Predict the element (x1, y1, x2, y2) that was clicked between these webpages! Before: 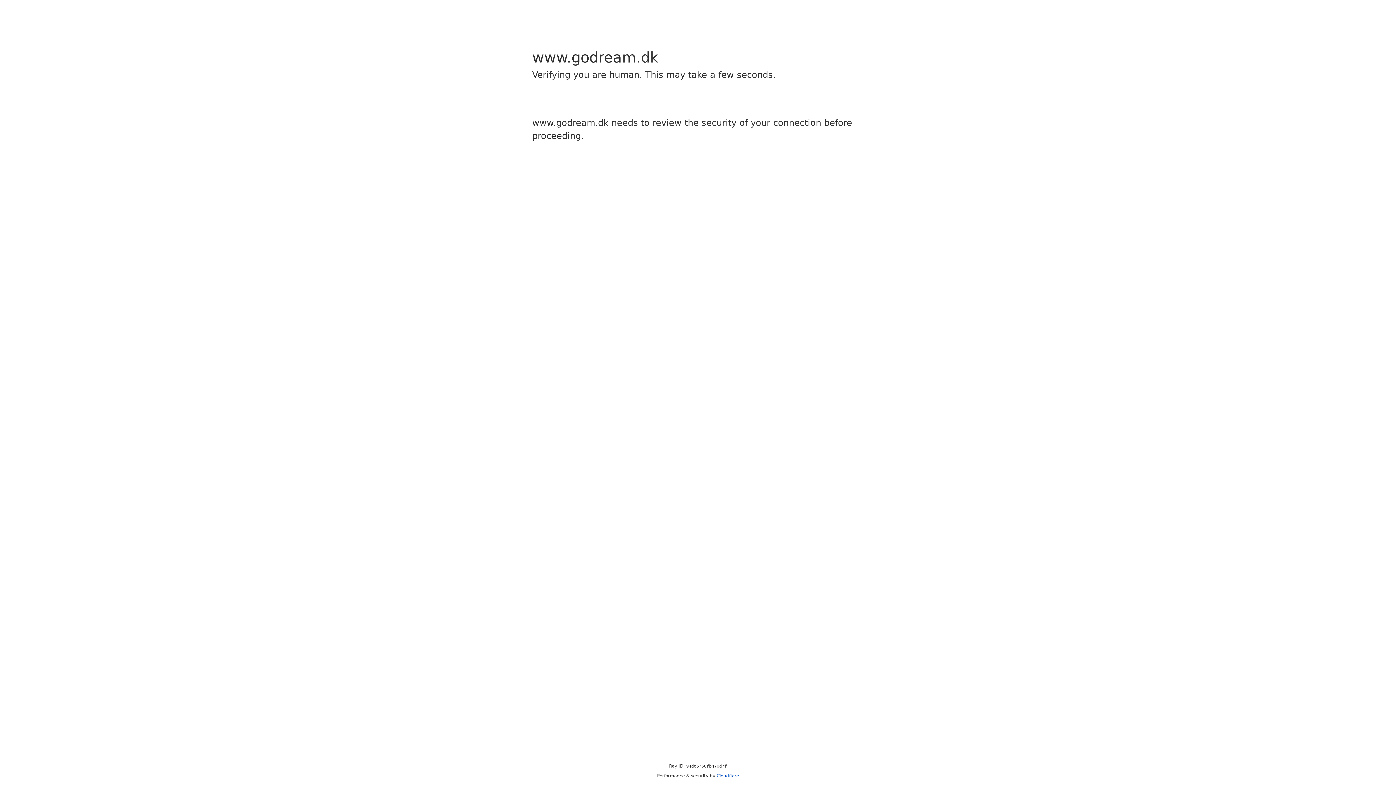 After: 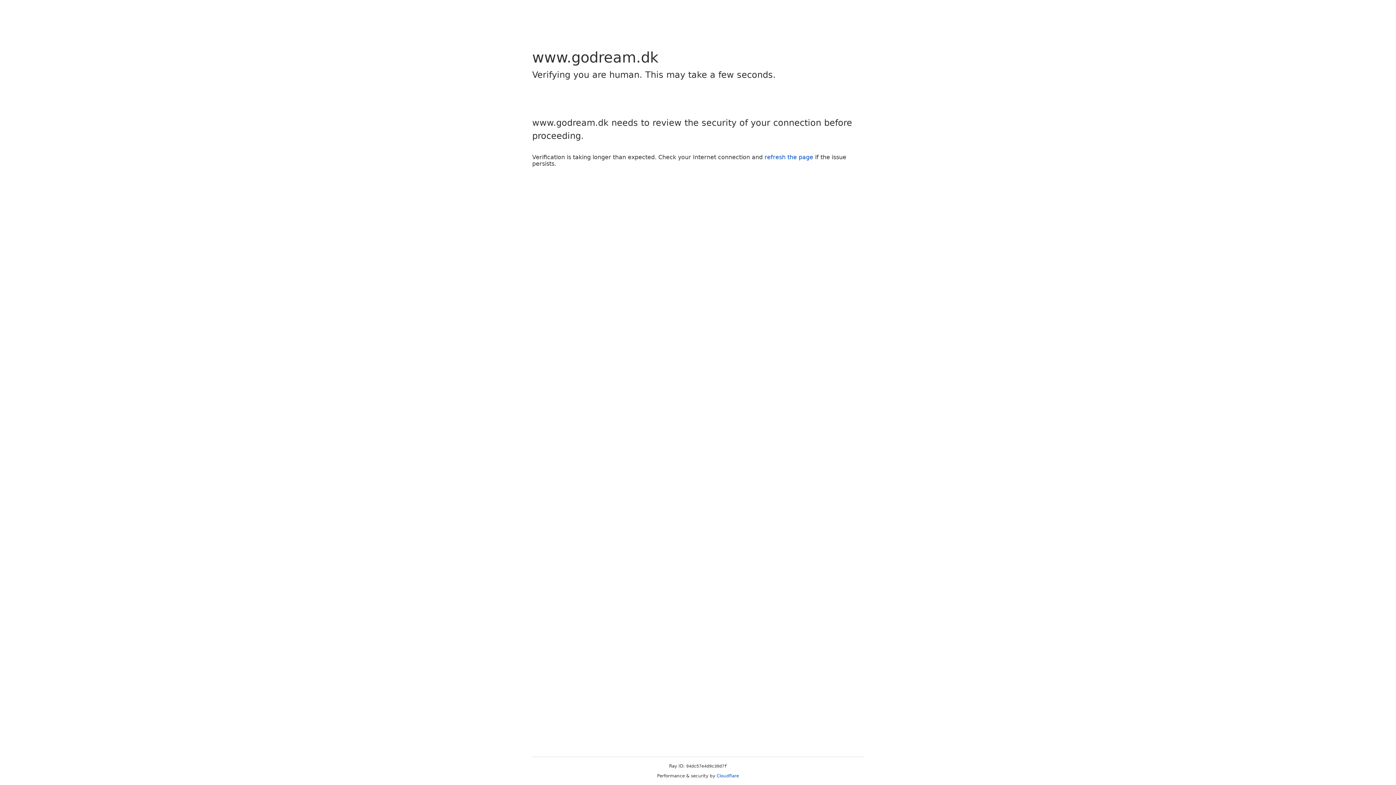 Action: bbox: (716, 773, 739, 778) label: Cloudflare